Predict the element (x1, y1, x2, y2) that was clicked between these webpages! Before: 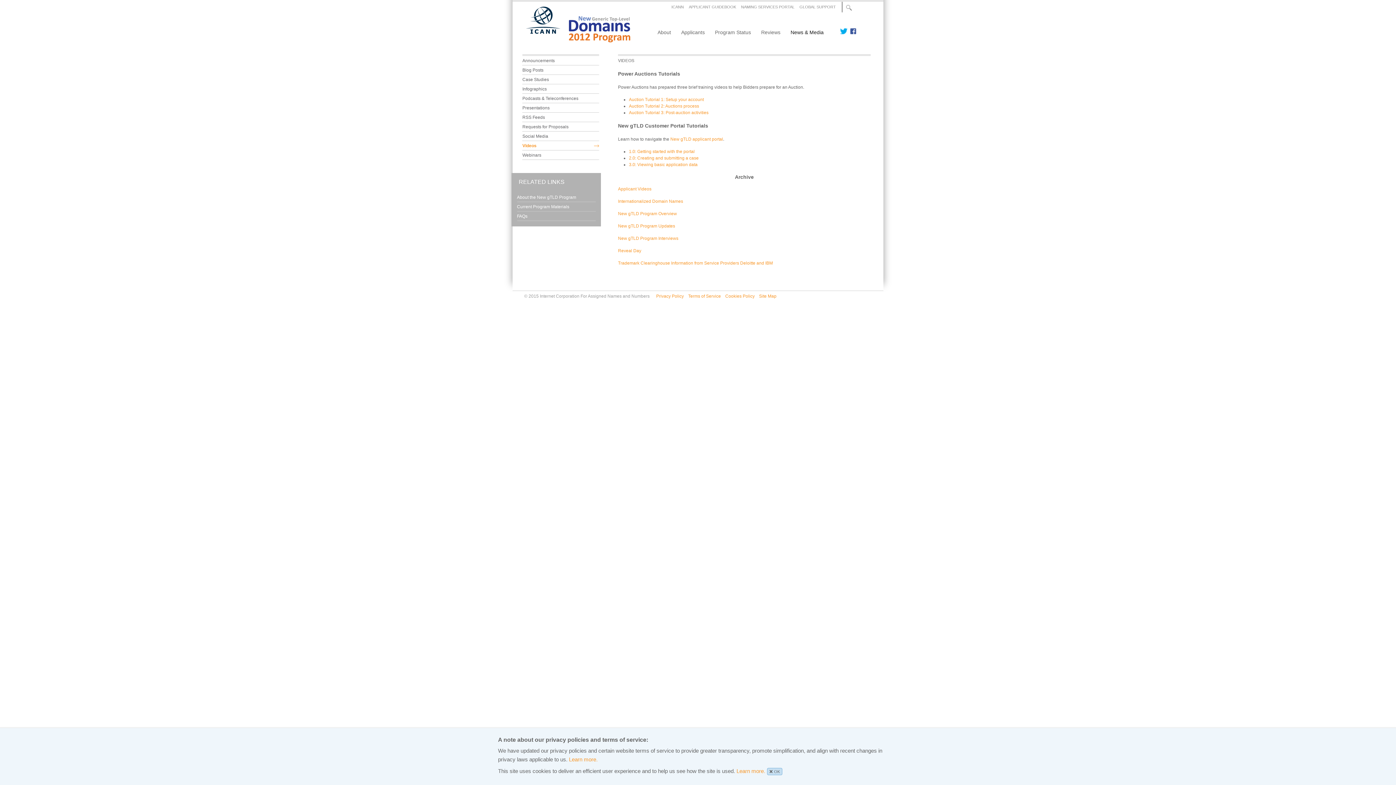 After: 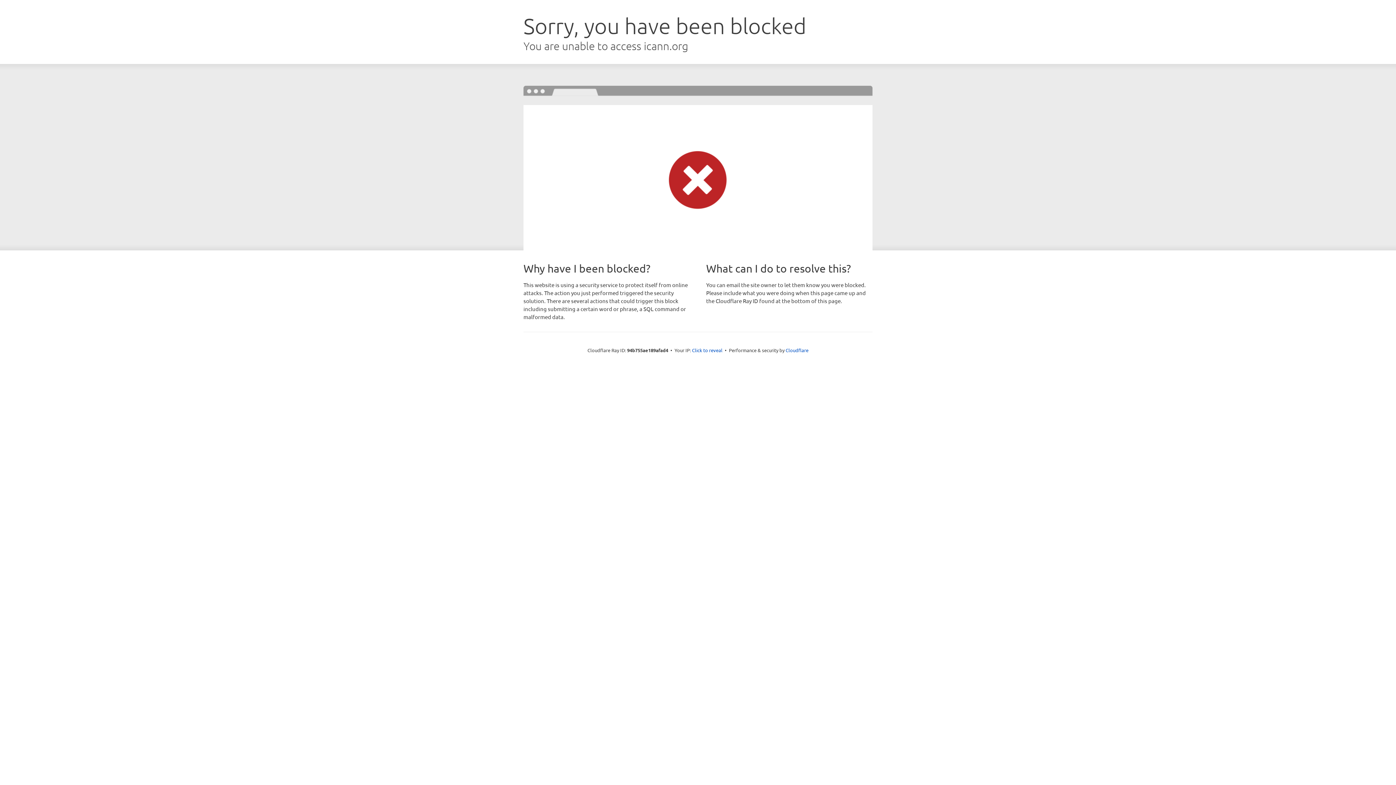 Action: bbox: (688, 293, 721, 298) label: Terms of Service